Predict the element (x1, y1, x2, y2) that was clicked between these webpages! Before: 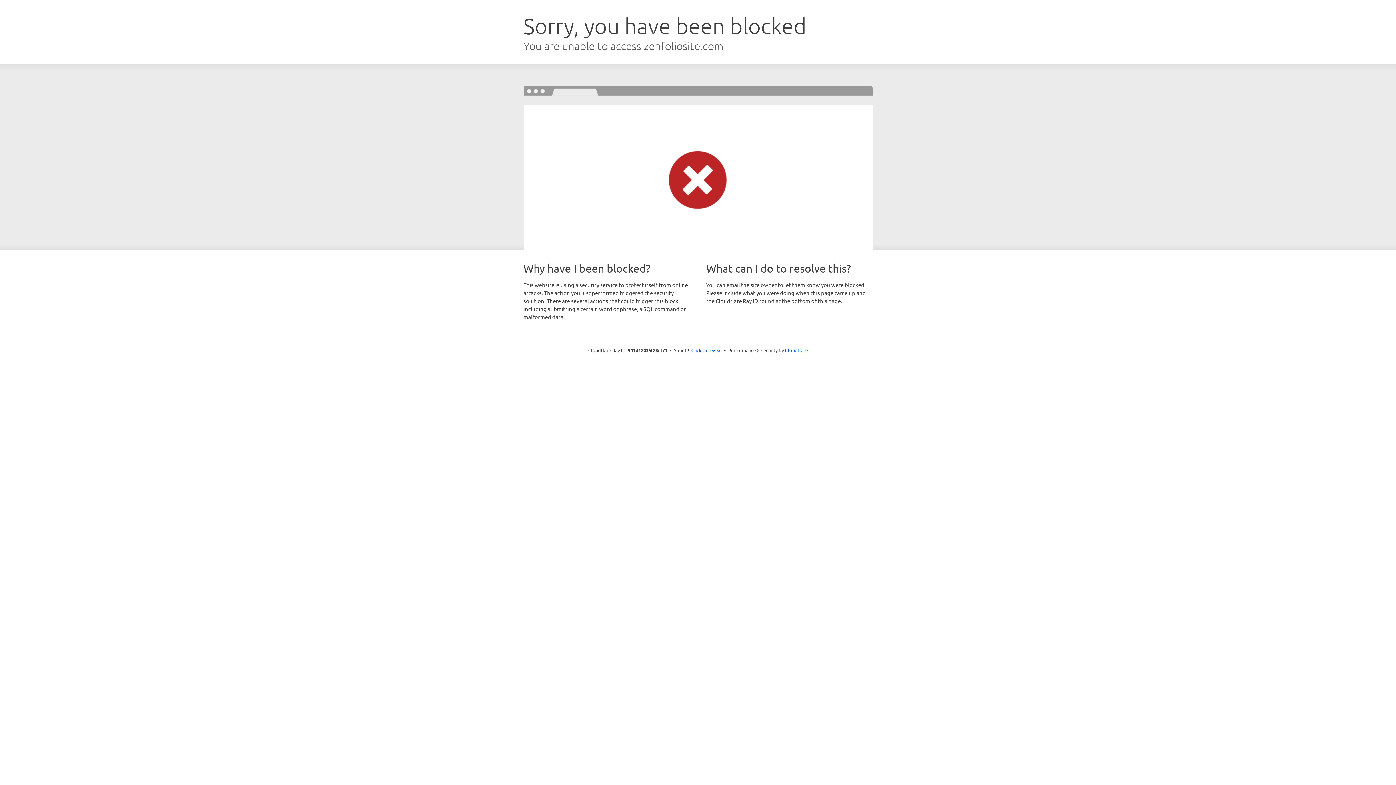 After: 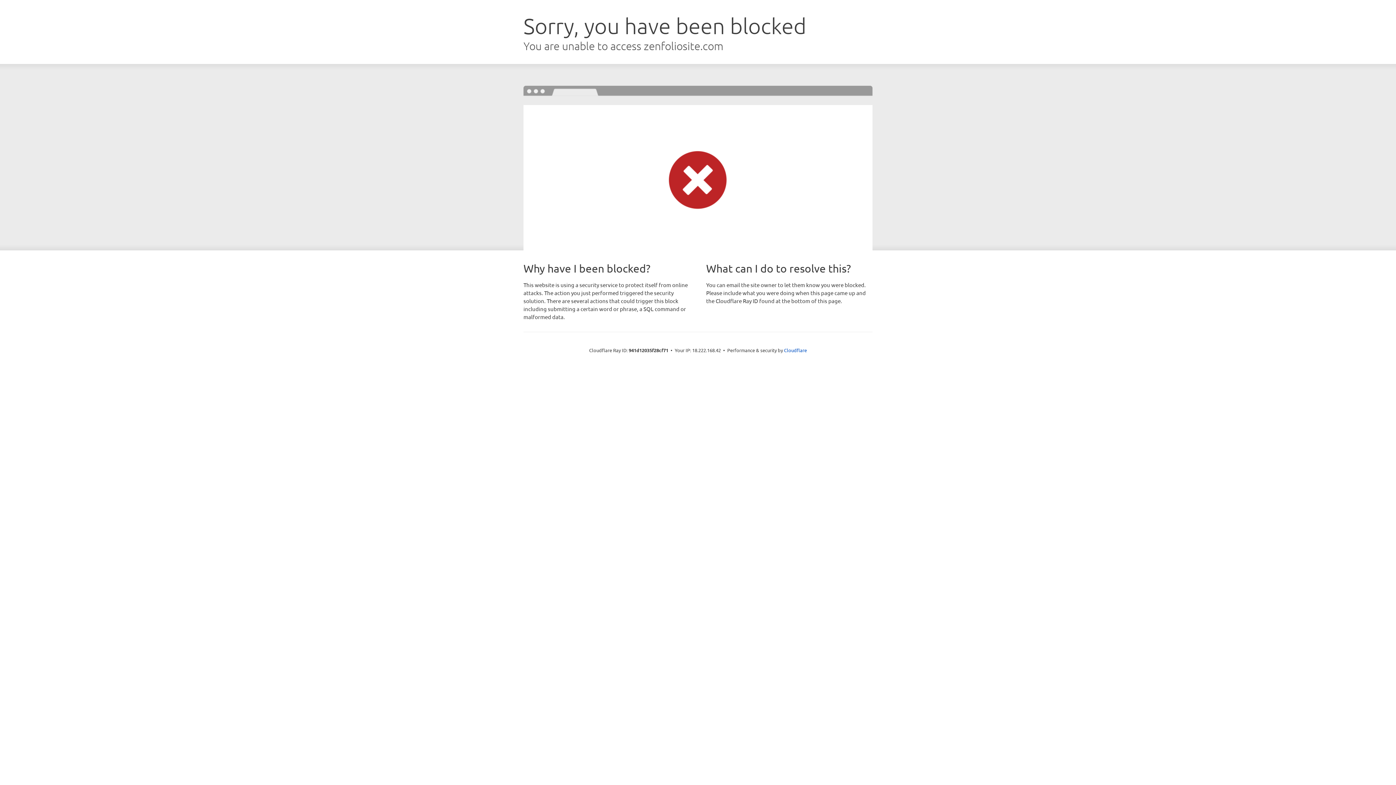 Action: bbox: (691, 346, 722, 353) label: Click to reveal